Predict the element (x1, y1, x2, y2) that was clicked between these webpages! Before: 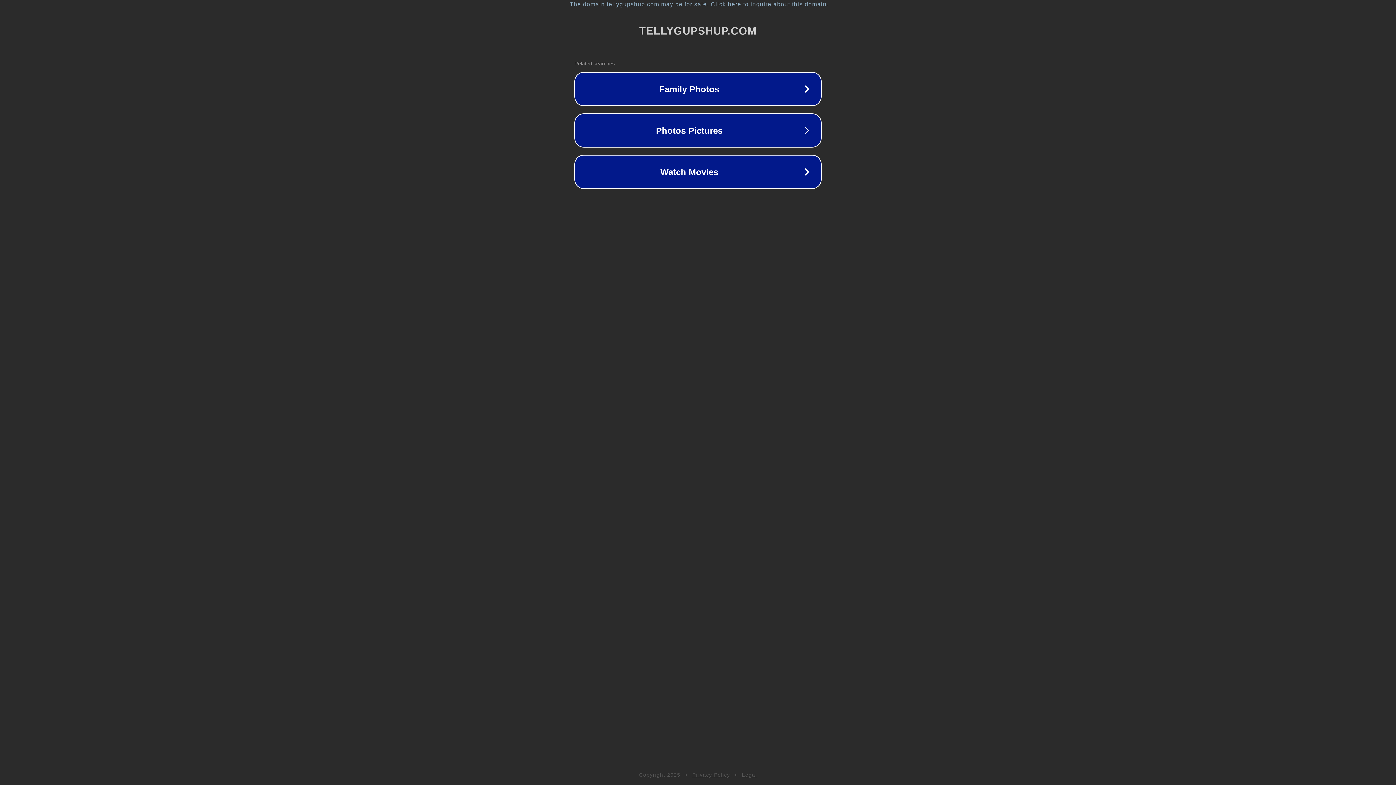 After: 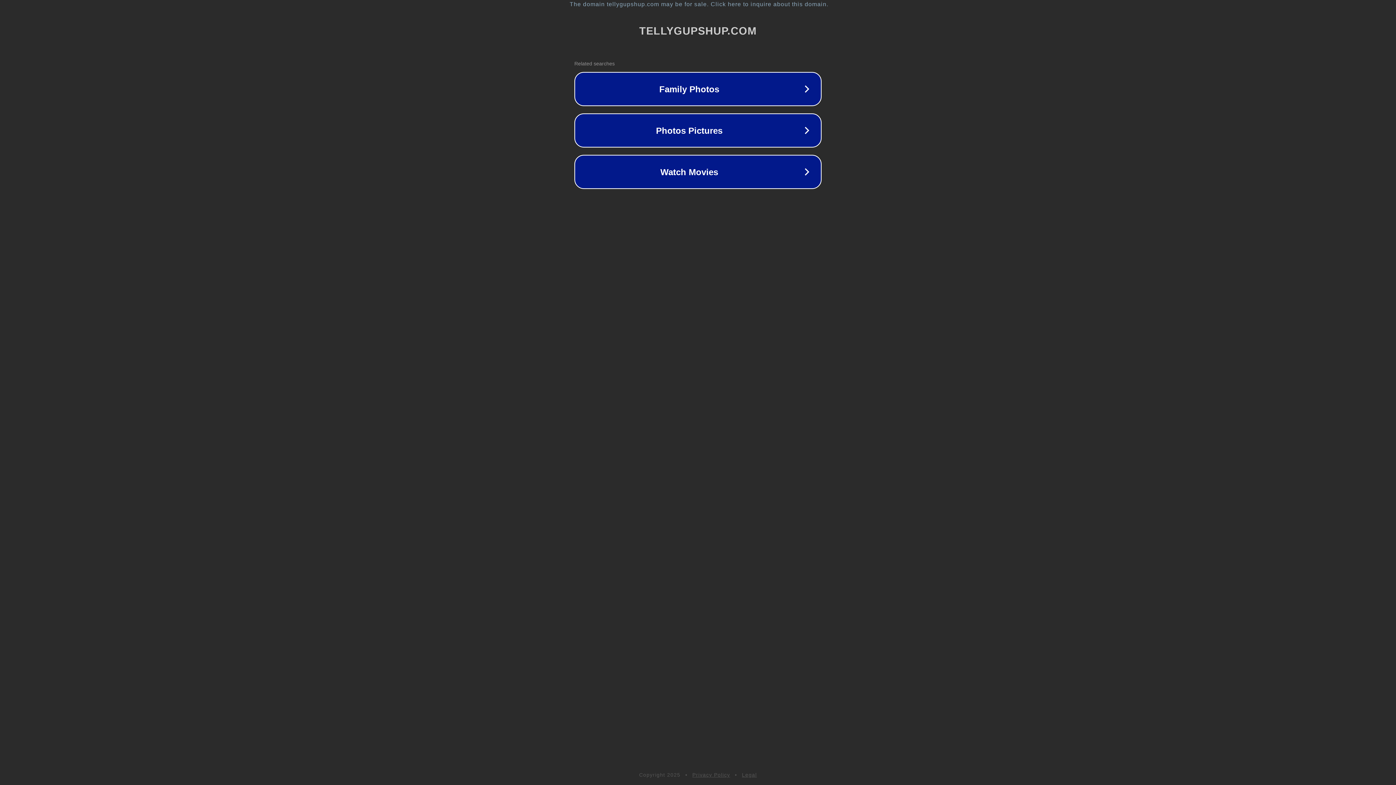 Action: bbox: (692, 772, 730, 778) label: Privacy Policy